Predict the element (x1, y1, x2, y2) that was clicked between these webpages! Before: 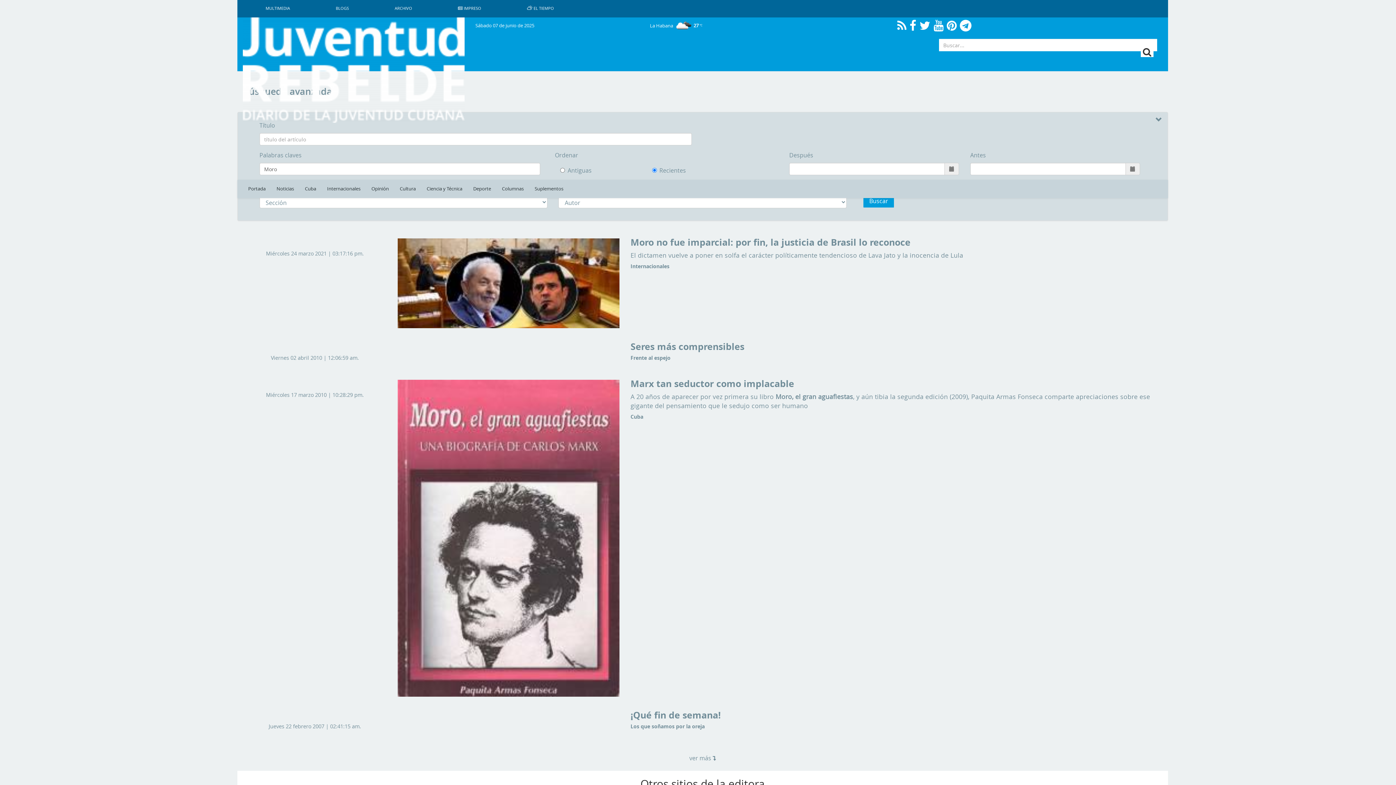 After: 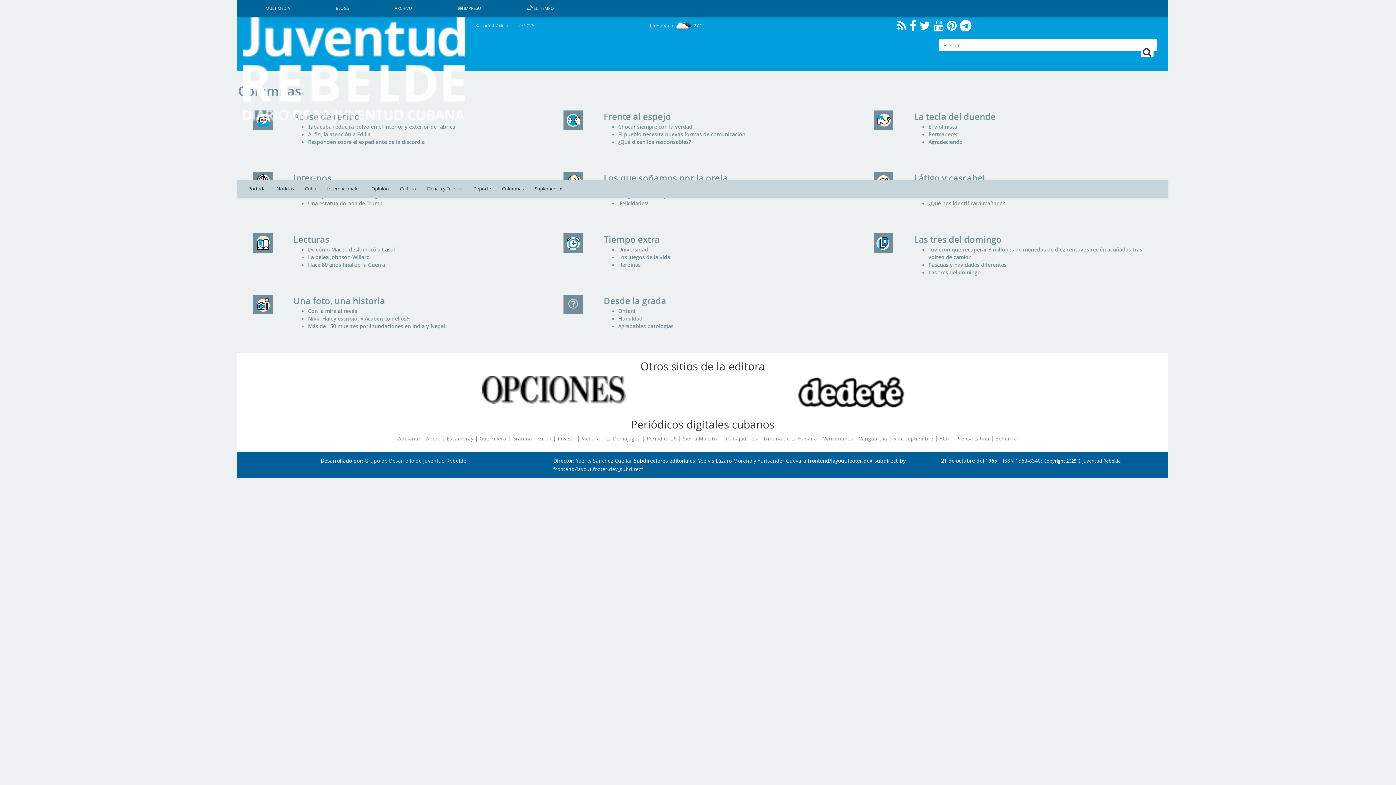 Action: label: Columnas bbox: (496, 180, 529, 198)